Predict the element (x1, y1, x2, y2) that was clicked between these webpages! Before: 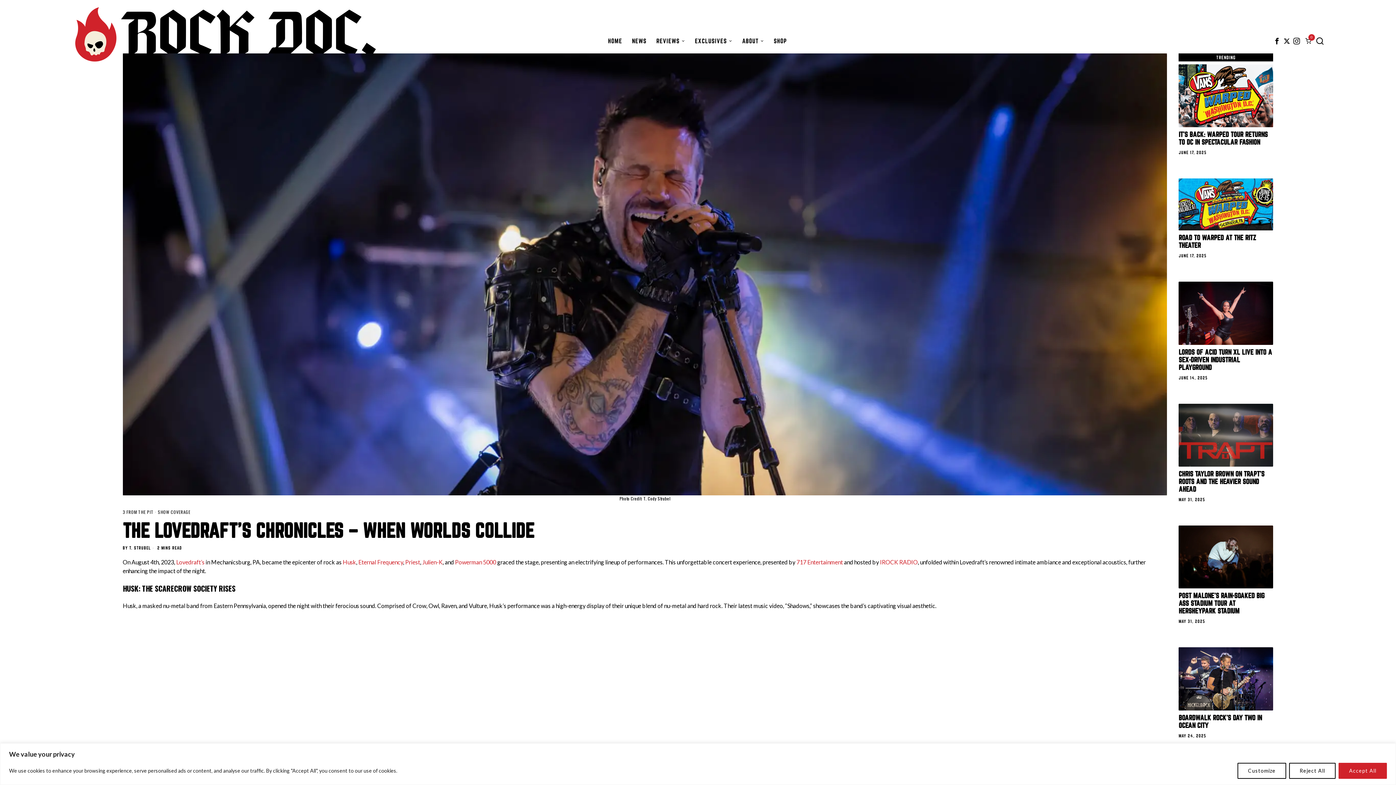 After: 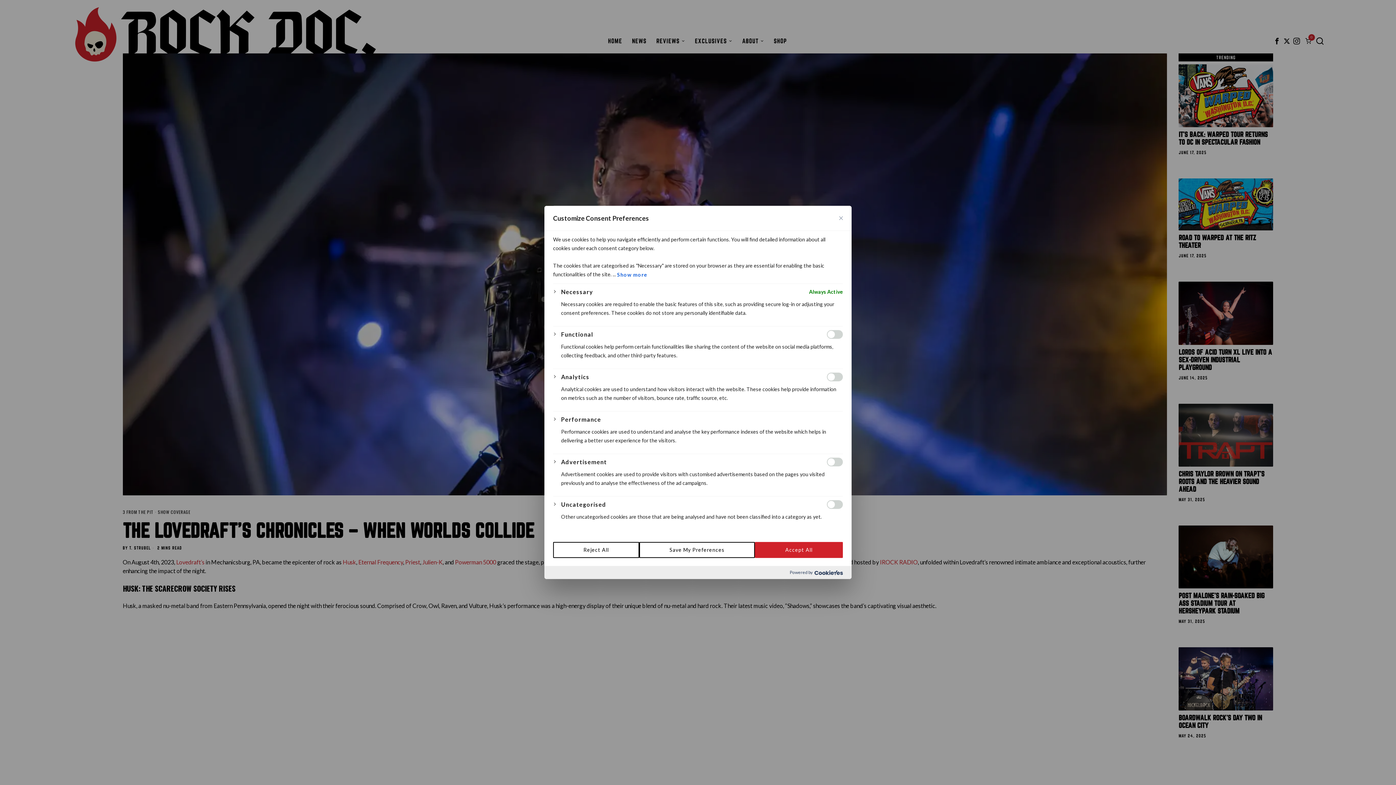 Action: bbox: (1237, 763, 1286, 779) label: Customize